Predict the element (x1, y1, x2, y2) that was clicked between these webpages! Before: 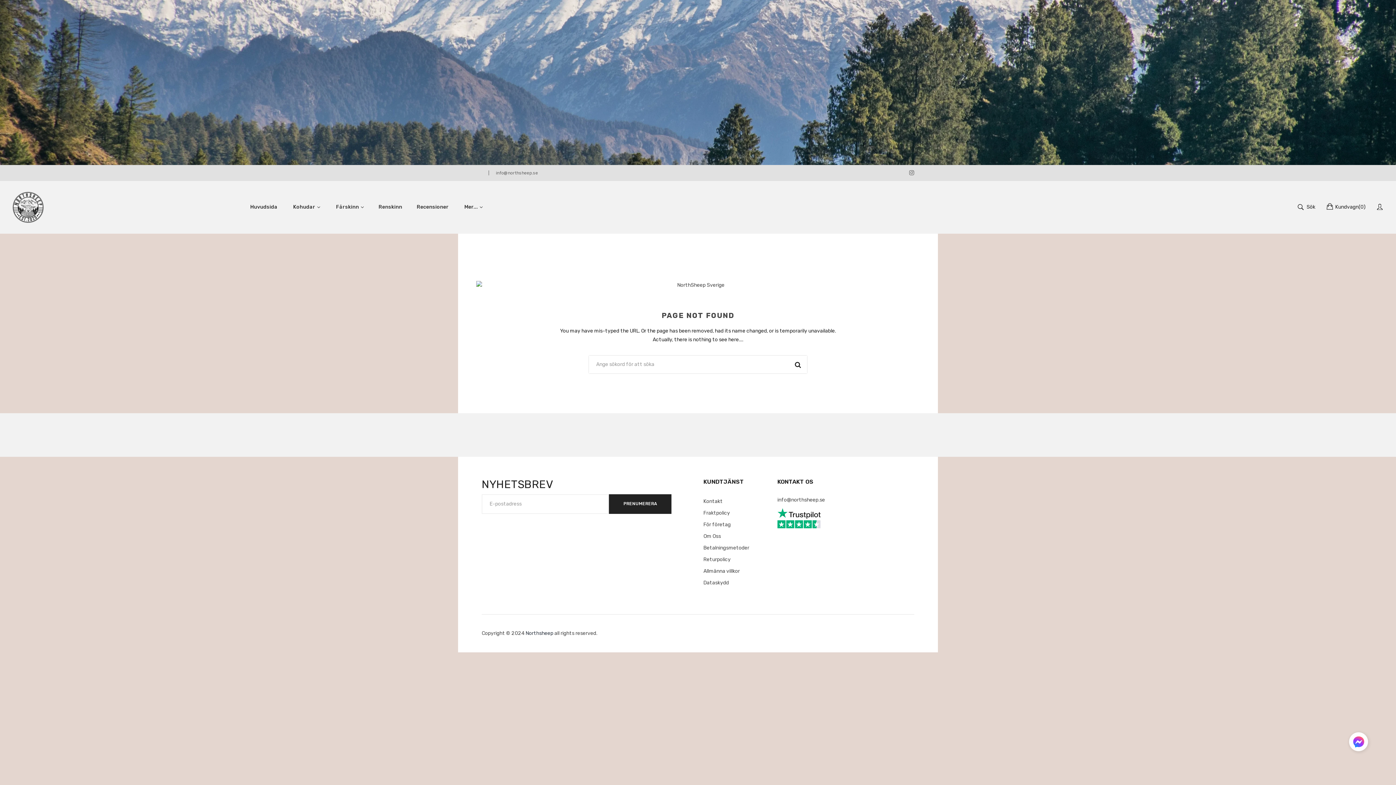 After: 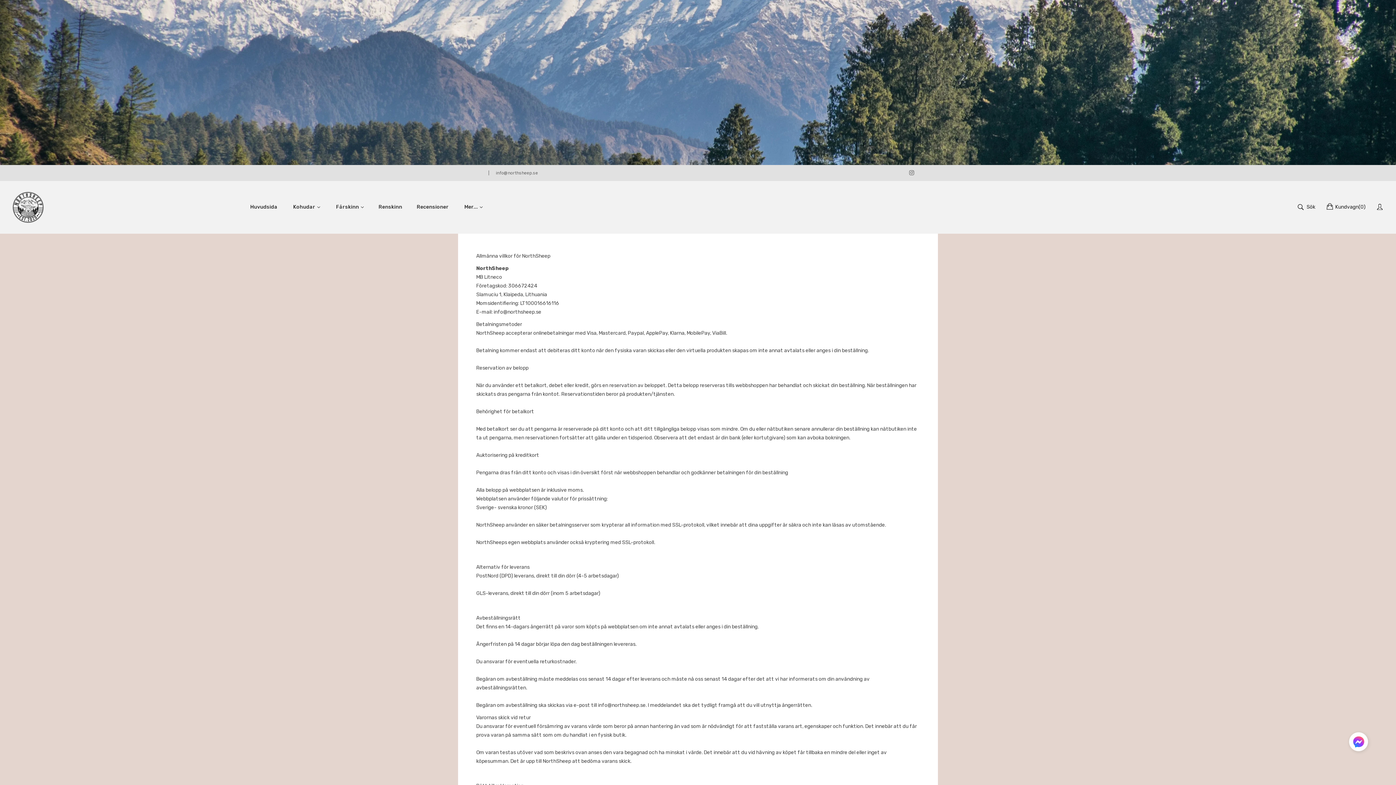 Action: bbox: (703, 565, 766, 577) label: Allmänna villkor